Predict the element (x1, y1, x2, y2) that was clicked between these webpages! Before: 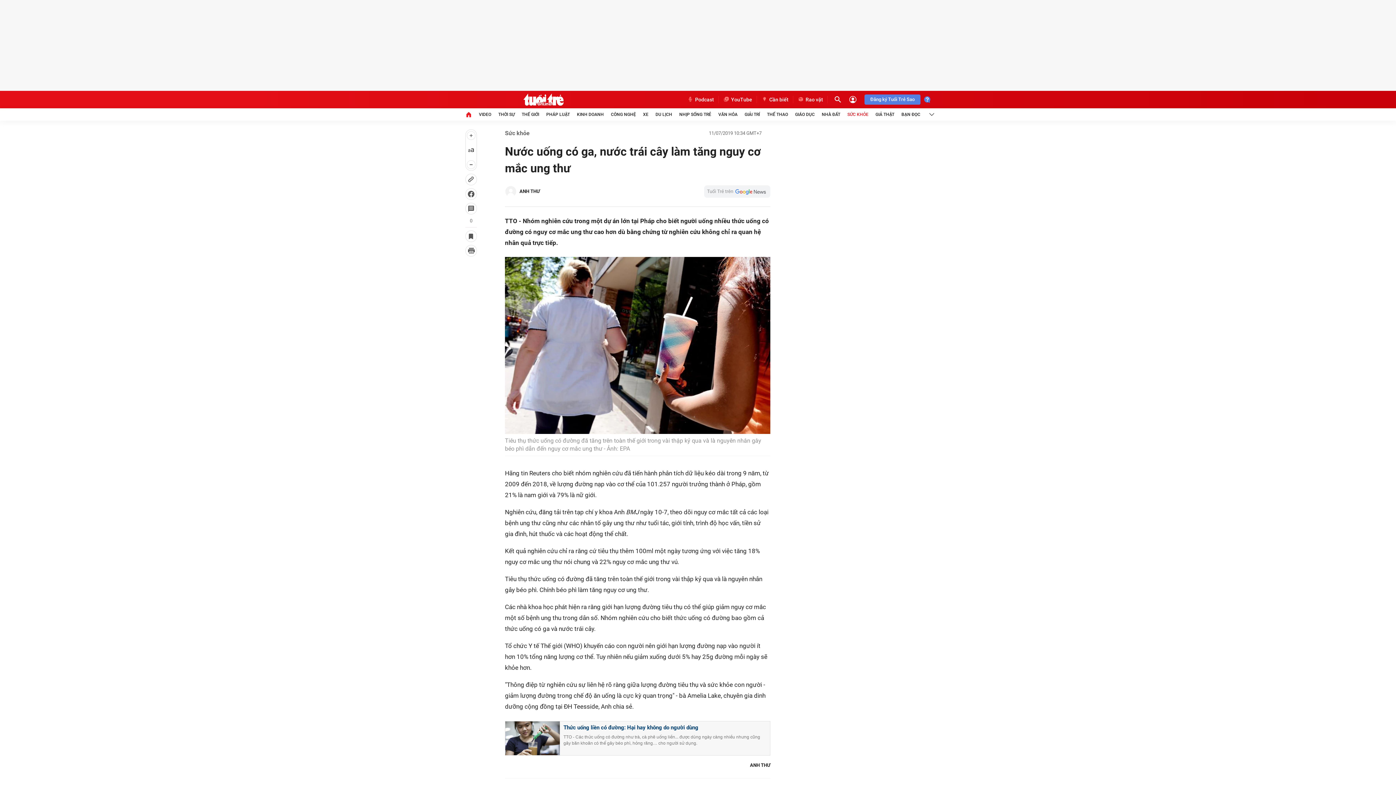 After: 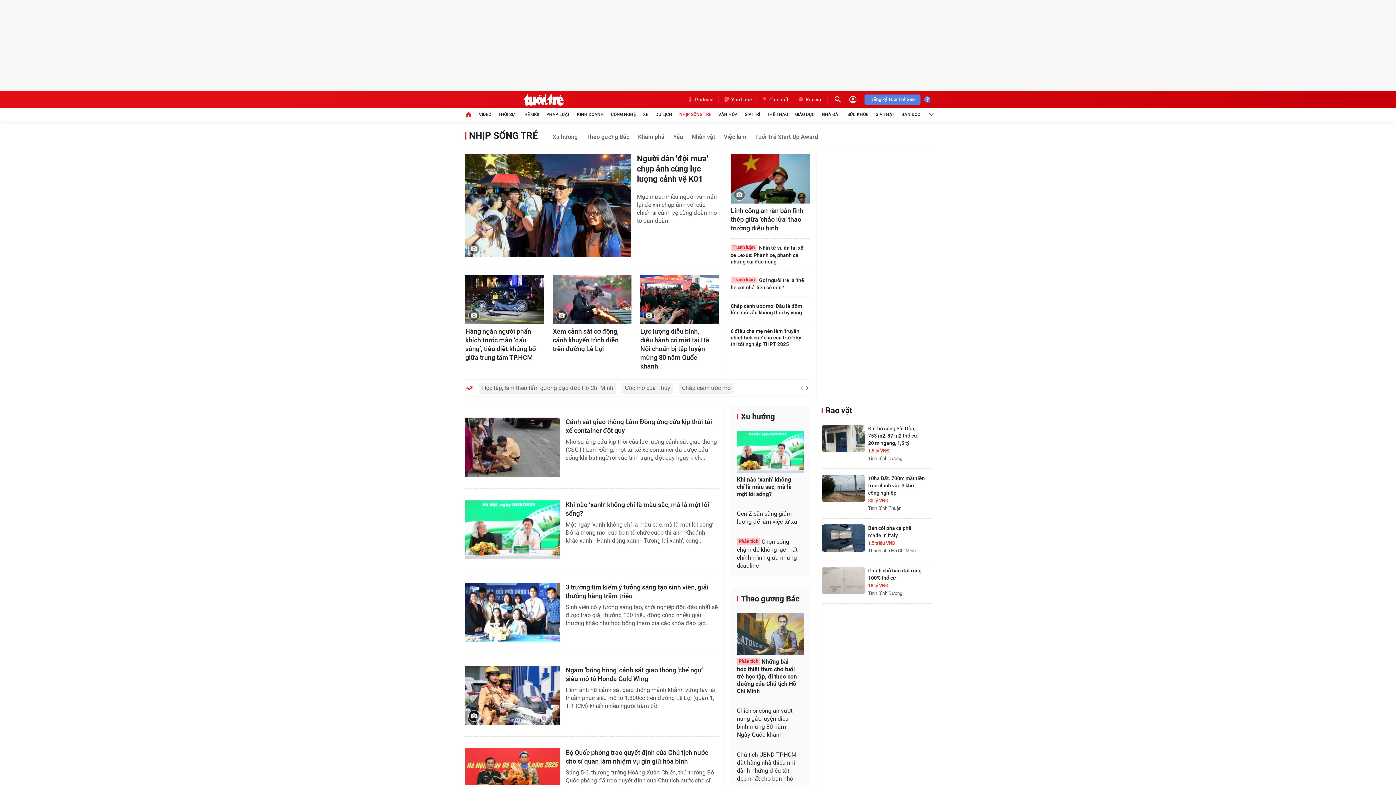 Action: bbox: (679, 108, 711, 120) label: NHỊP SỐNG TRẺ